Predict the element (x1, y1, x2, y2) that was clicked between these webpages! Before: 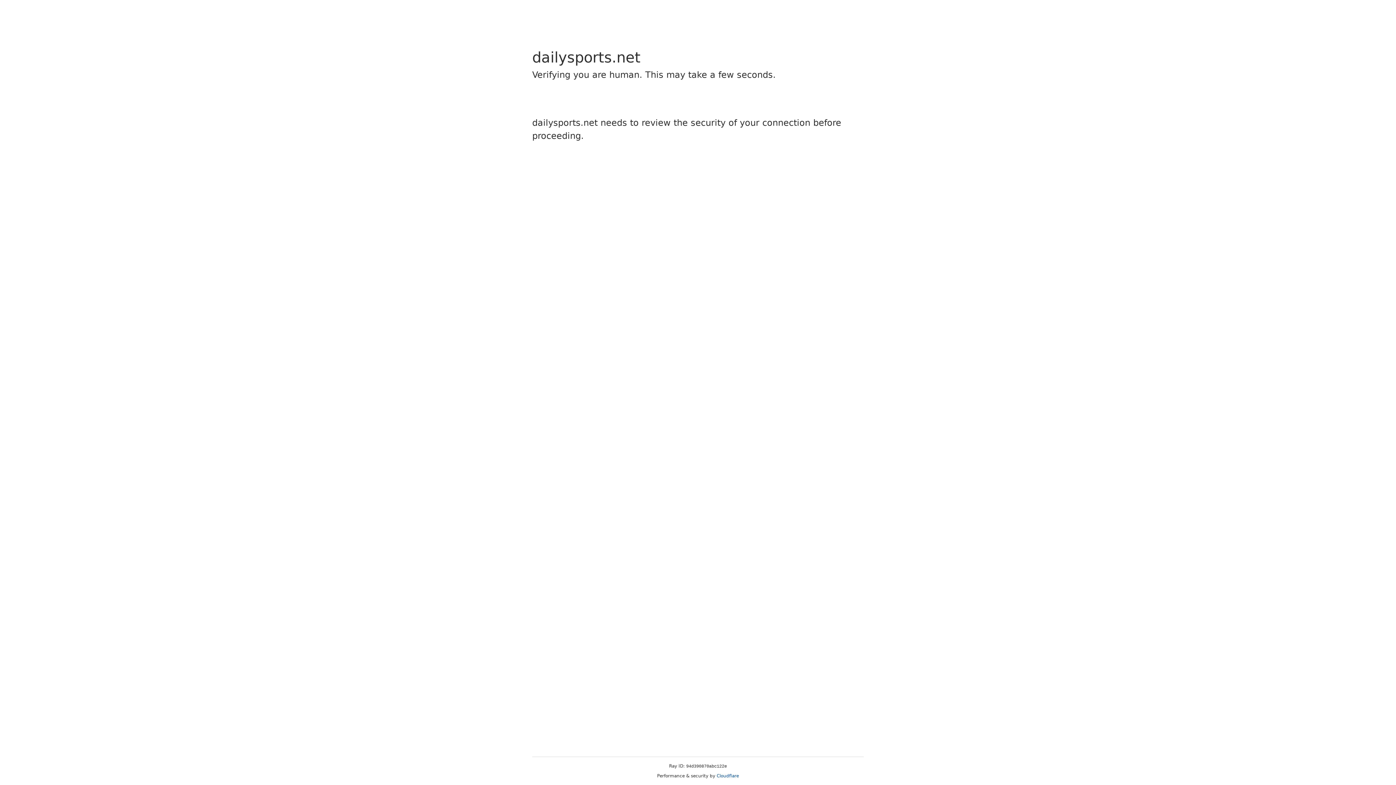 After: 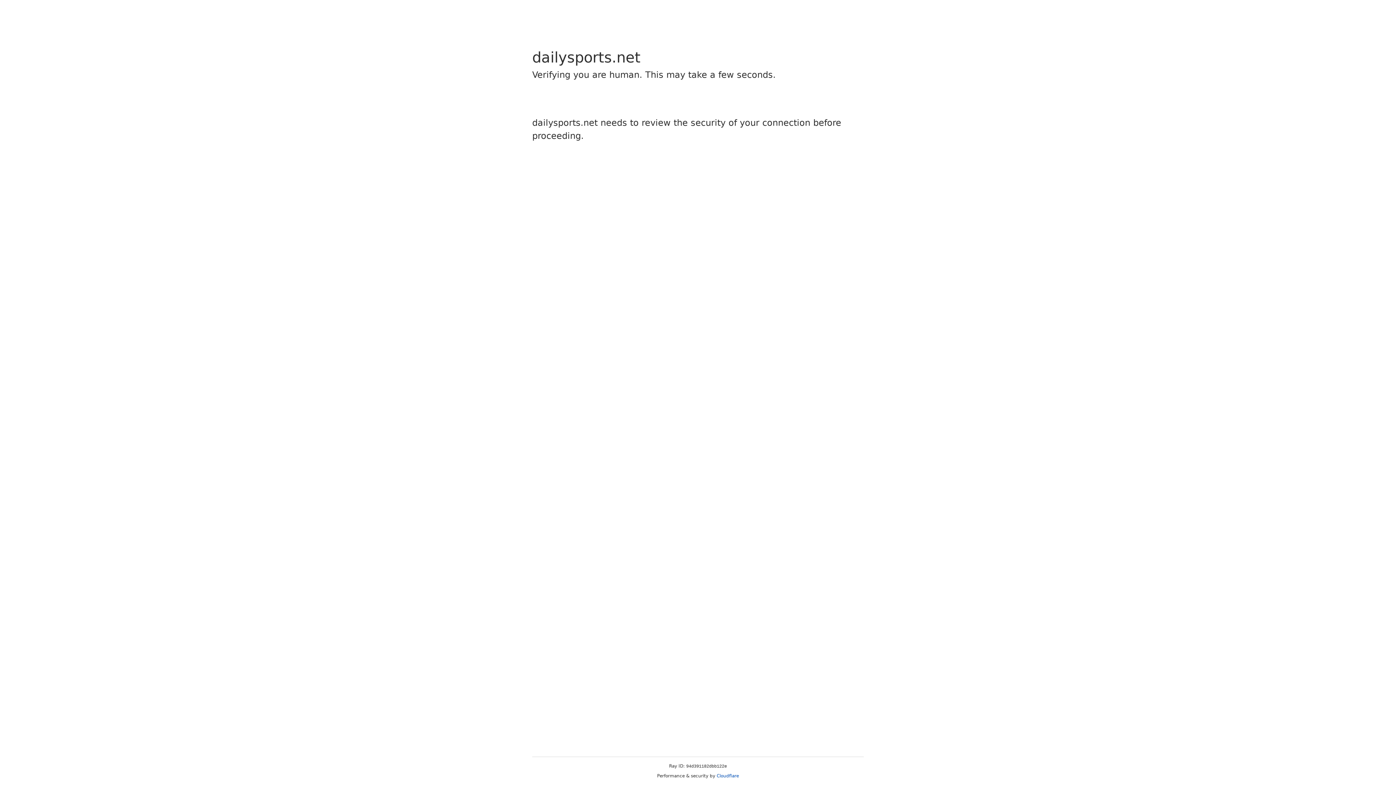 Action: label: Cloudflare bbox: (716, 773, 739, 778)